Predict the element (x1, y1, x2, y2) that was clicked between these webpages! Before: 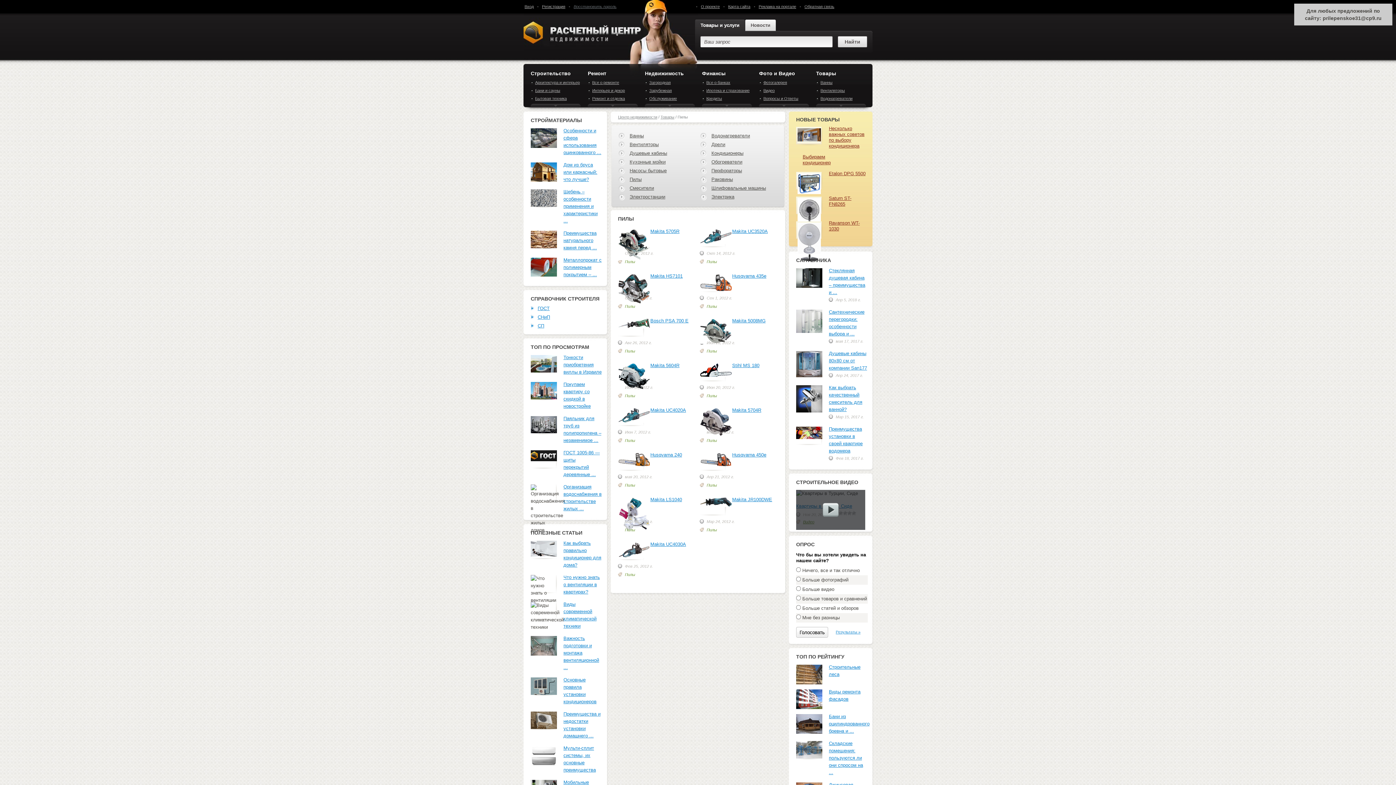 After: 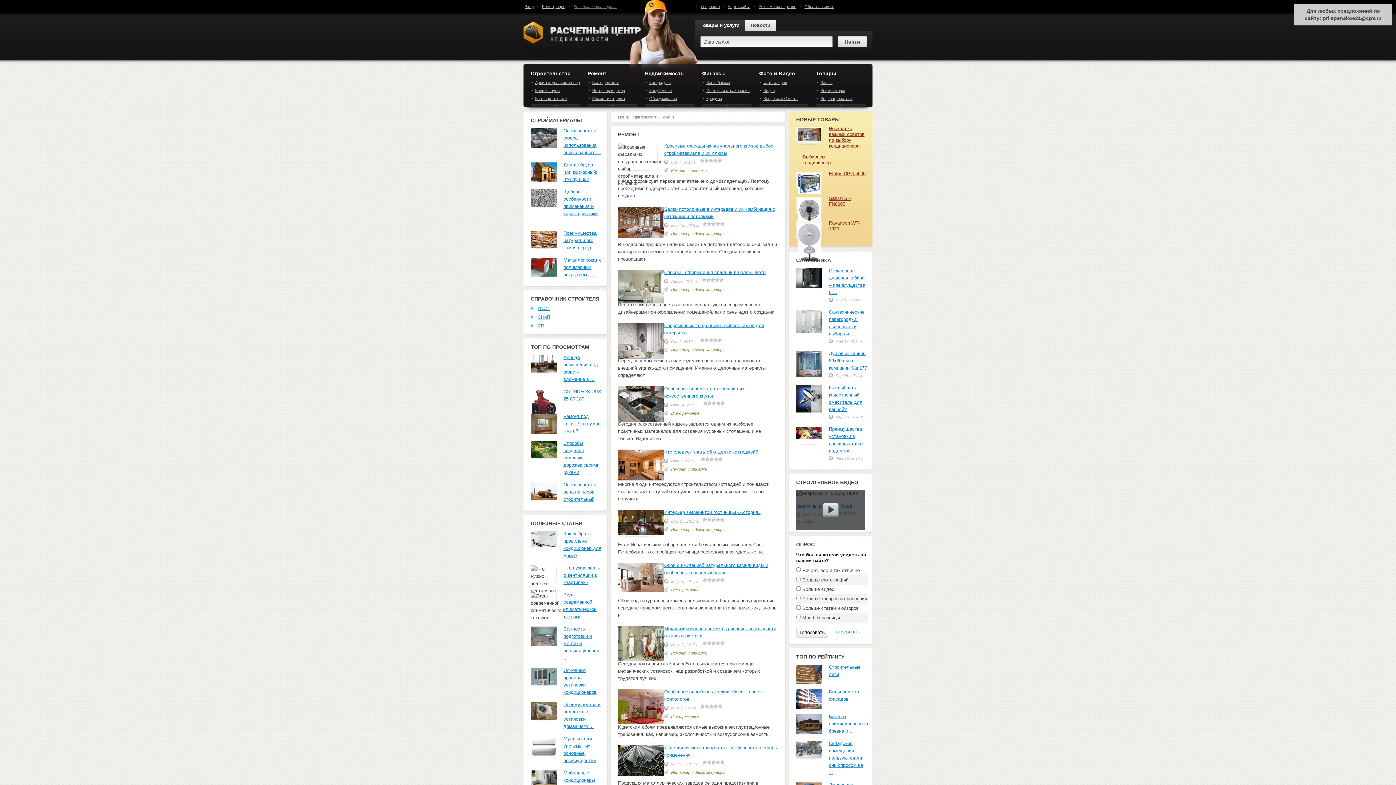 Action: bbox: (588, 70, 606, 76) label: Ремонт